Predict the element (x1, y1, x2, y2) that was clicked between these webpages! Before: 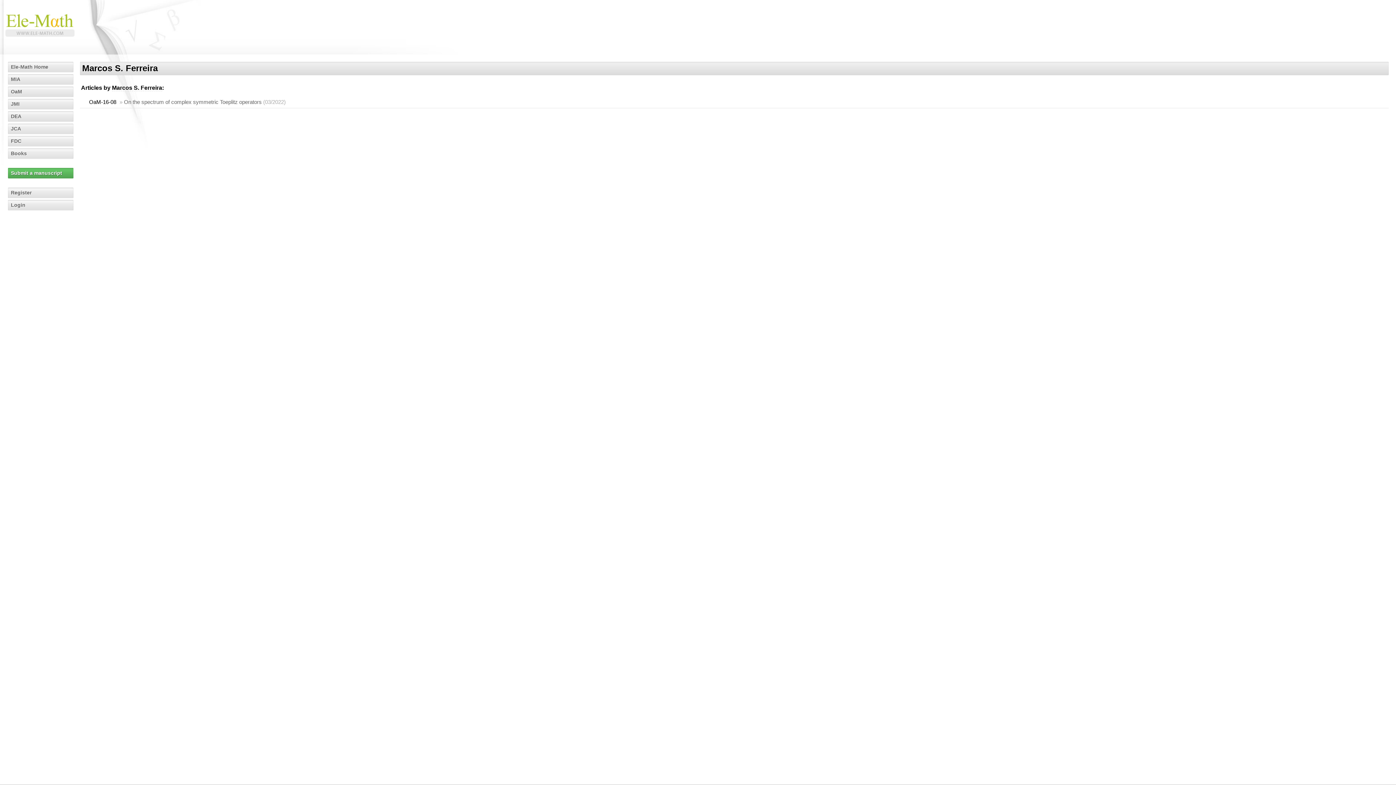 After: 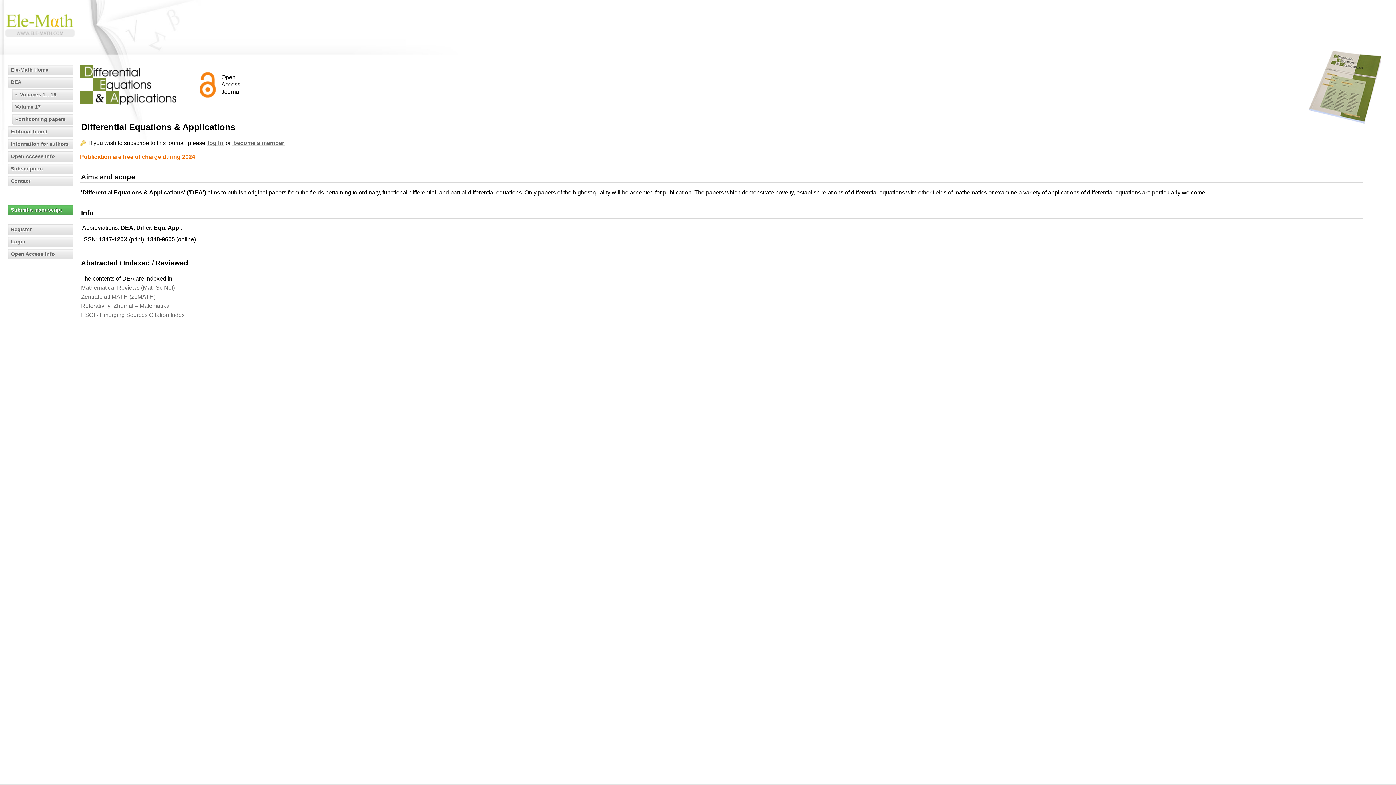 Action: bbox: (8, 111, 73, 121) label: DEA